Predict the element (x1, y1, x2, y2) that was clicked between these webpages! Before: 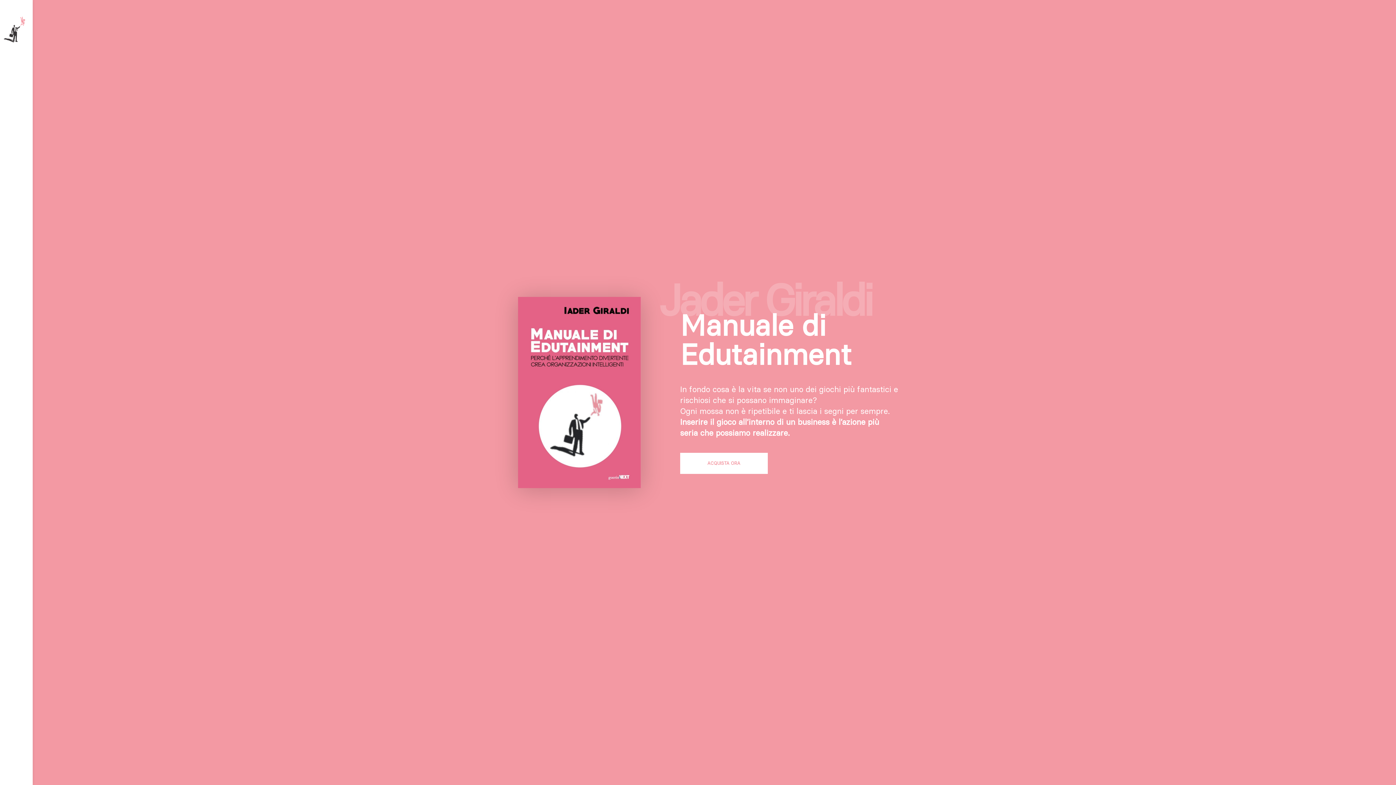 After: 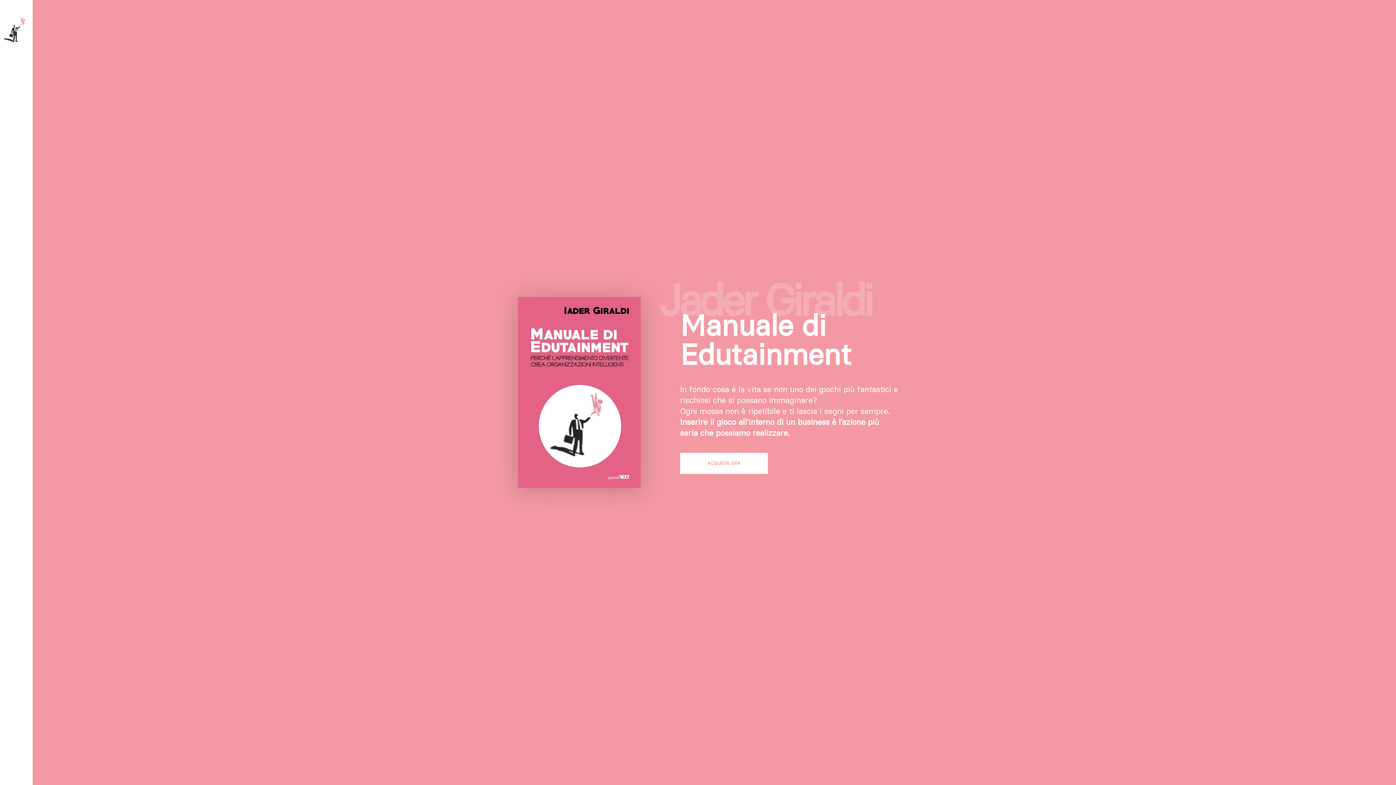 Action: label: Manuale di Edutainment bbox: (0, 30, 36, 38)